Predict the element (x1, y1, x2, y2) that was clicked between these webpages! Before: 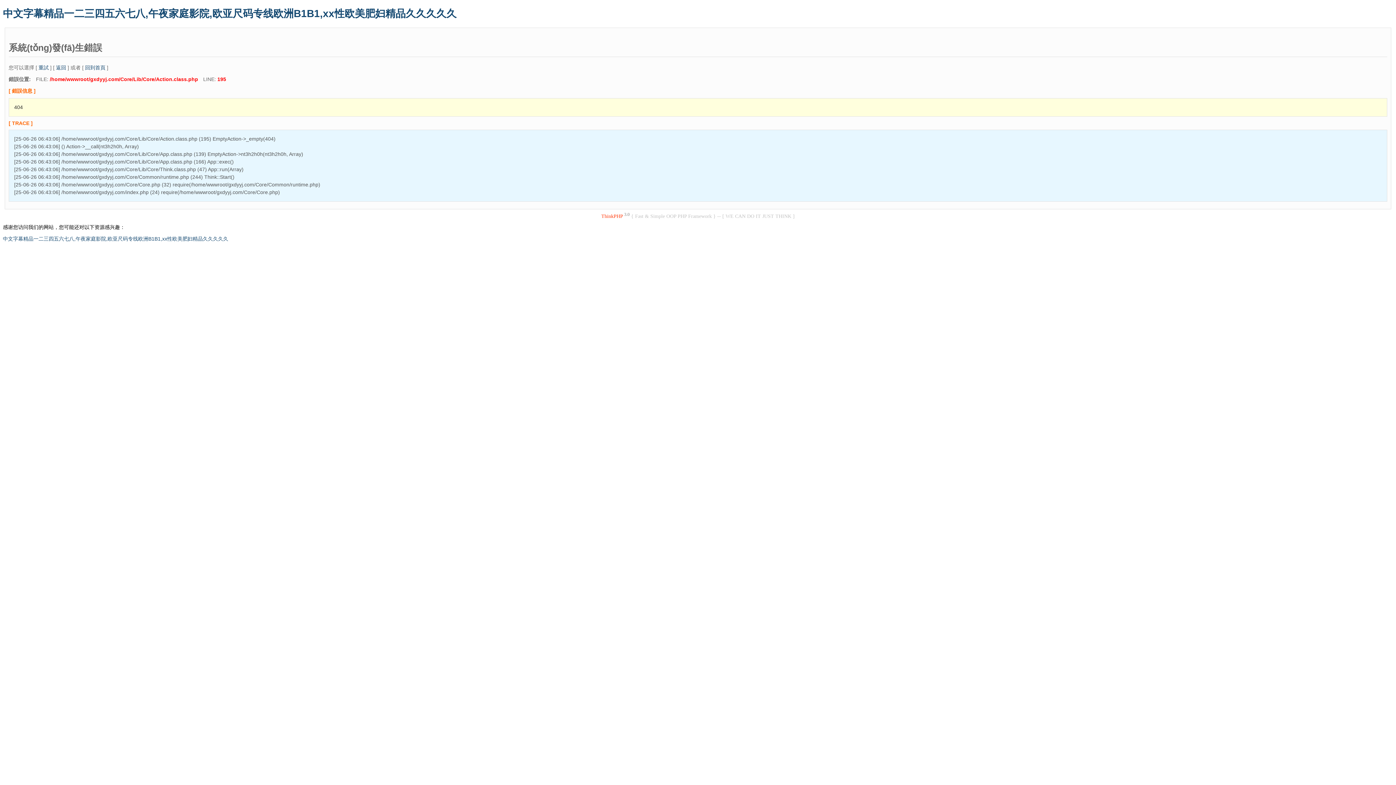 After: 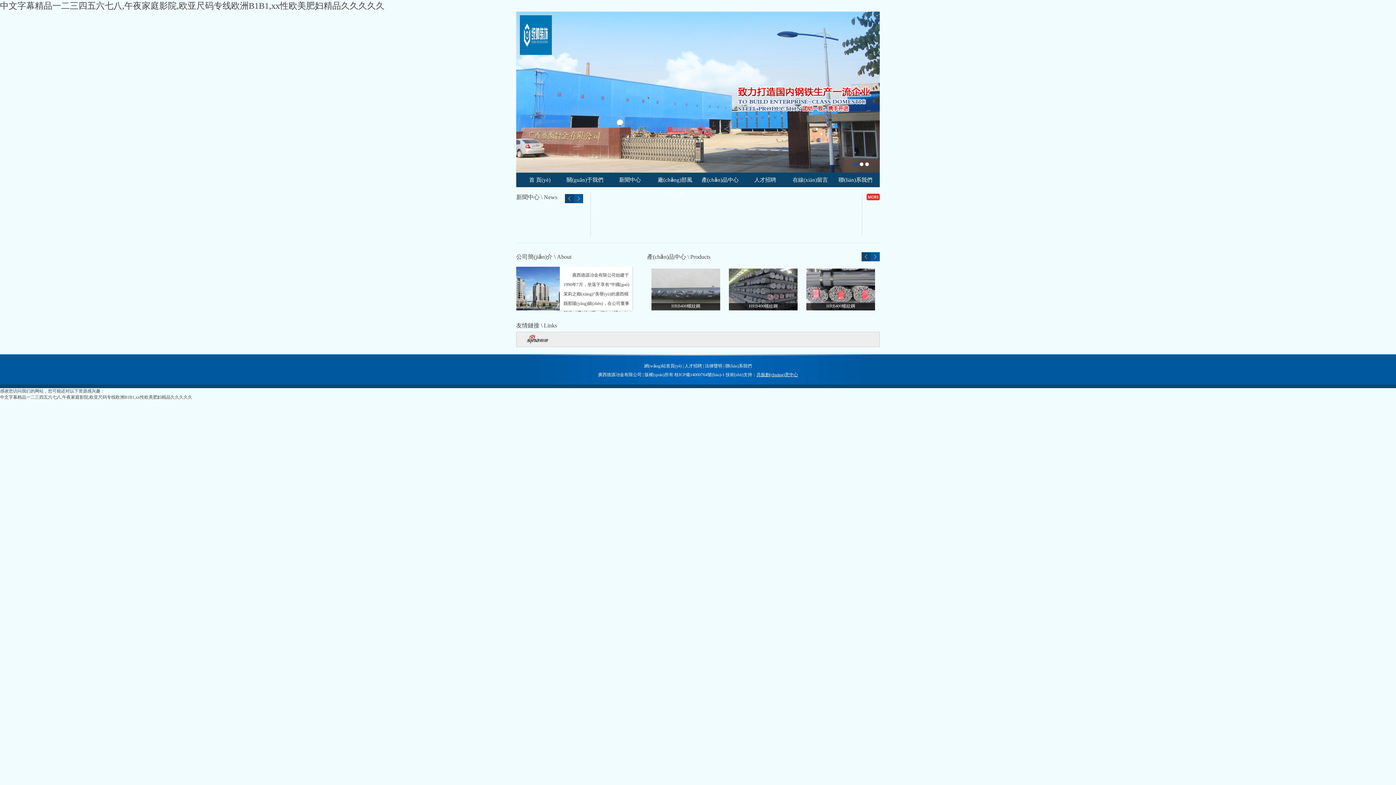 Action: bbox: (2, 236, 228, 241) label: 中文字幕精品一二三四五六七八,午夜家庭影院,欧亚尺码专线欧洲B1B1,xx性欧美肥妇精品久久久久久